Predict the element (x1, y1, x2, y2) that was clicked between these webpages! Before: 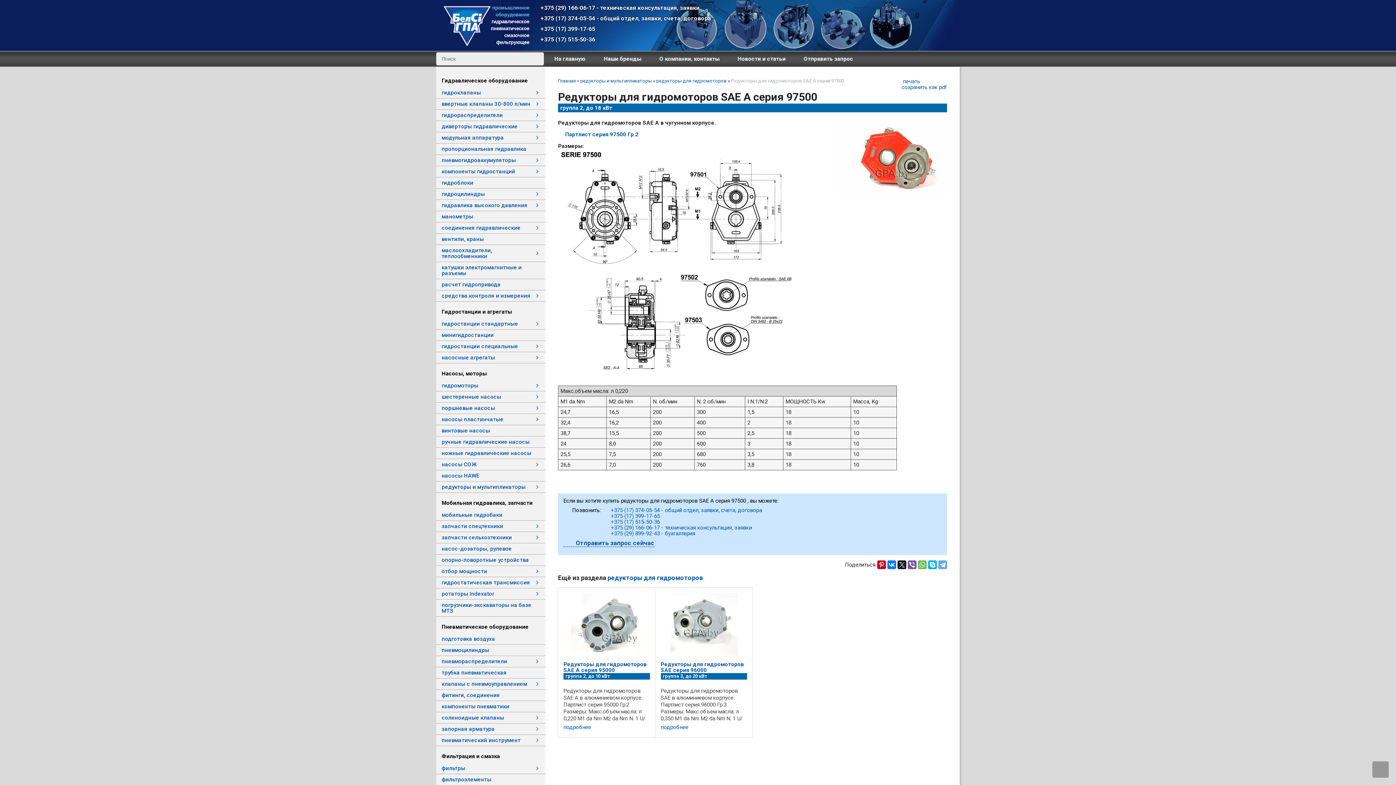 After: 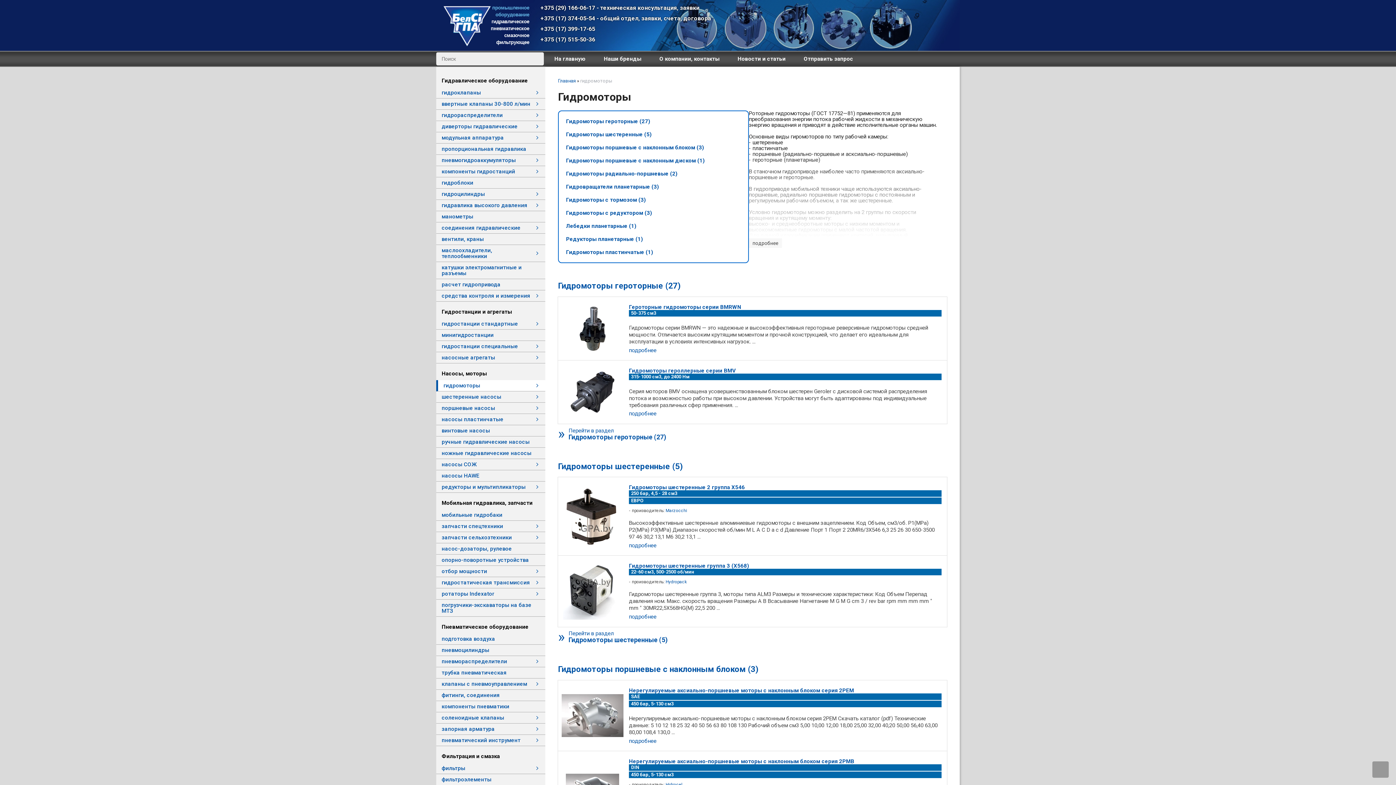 Action: label: гидромоторы bbox: (436, 380, 545, 391)